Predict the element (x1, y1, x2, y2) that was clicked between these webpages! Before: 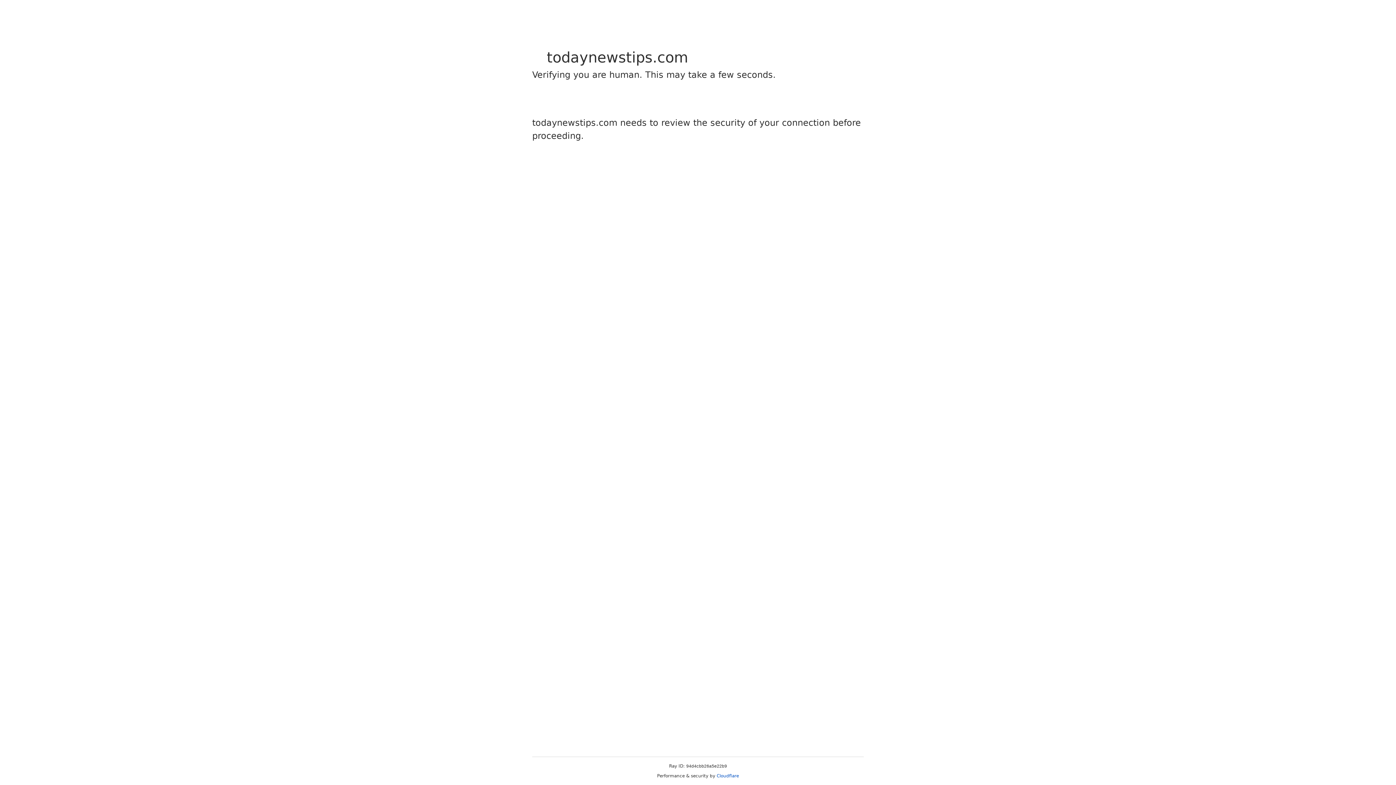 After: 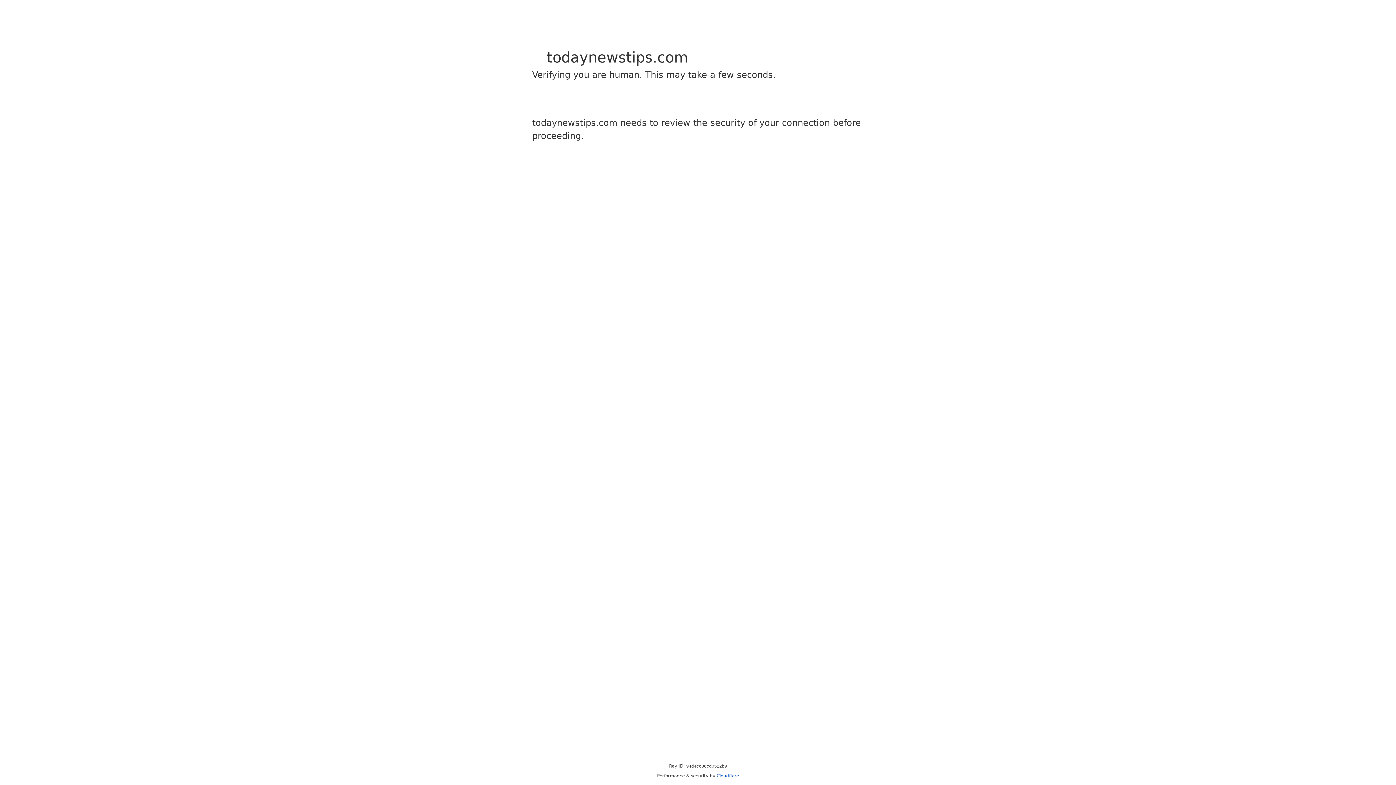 Action: label: Cloudflare bbox: (716, 773, 739, 778)